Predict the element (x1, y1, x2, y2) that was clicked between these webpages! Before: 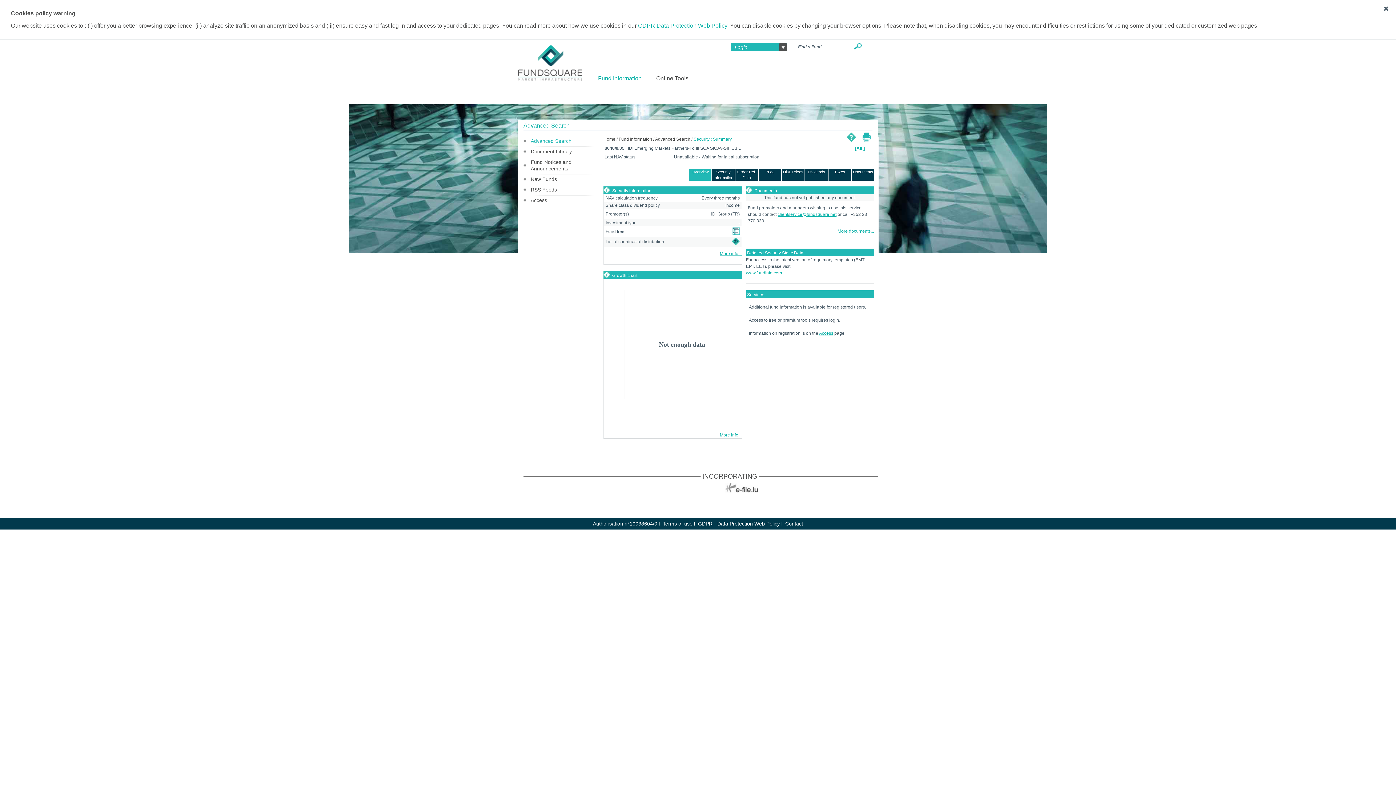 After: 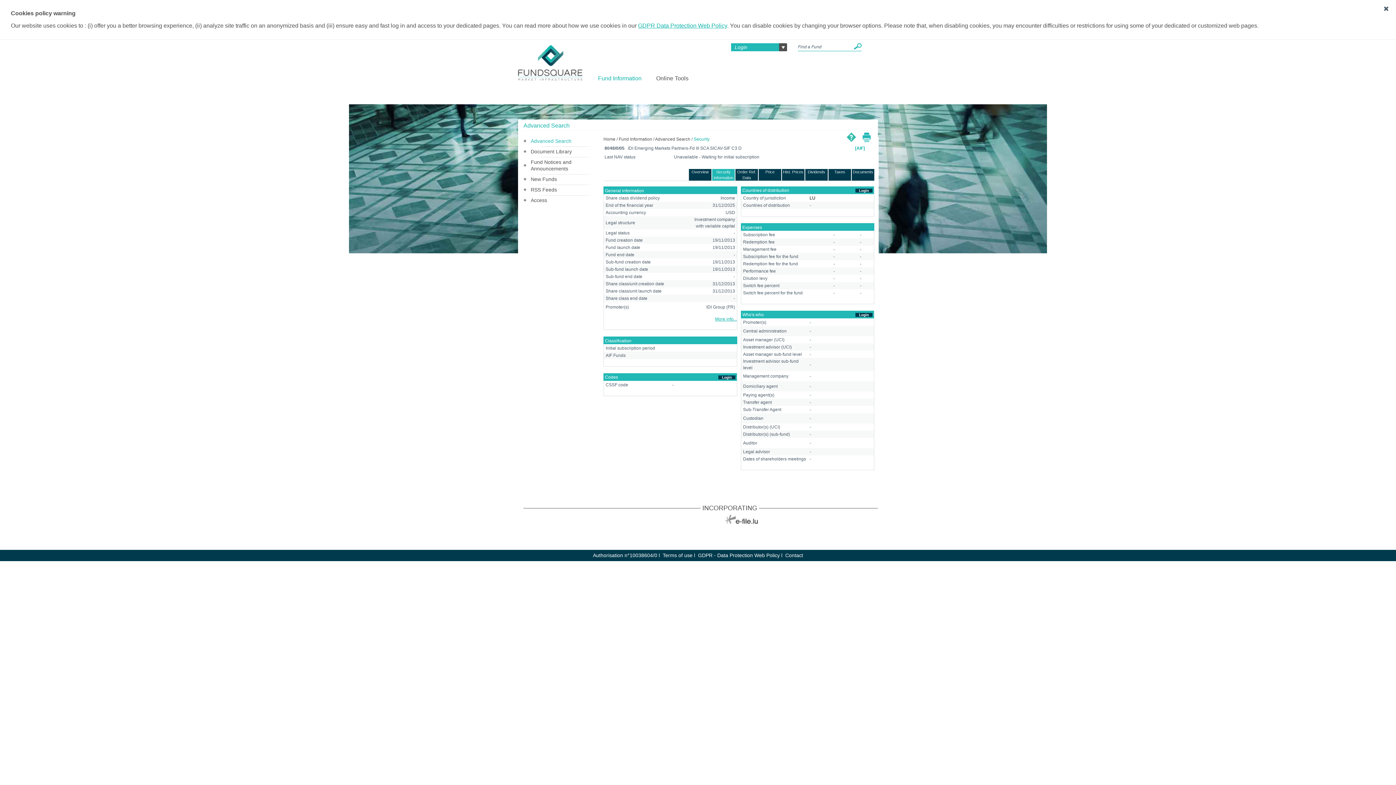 Action: bbox: (720, 251, 741, 256) label: More info...